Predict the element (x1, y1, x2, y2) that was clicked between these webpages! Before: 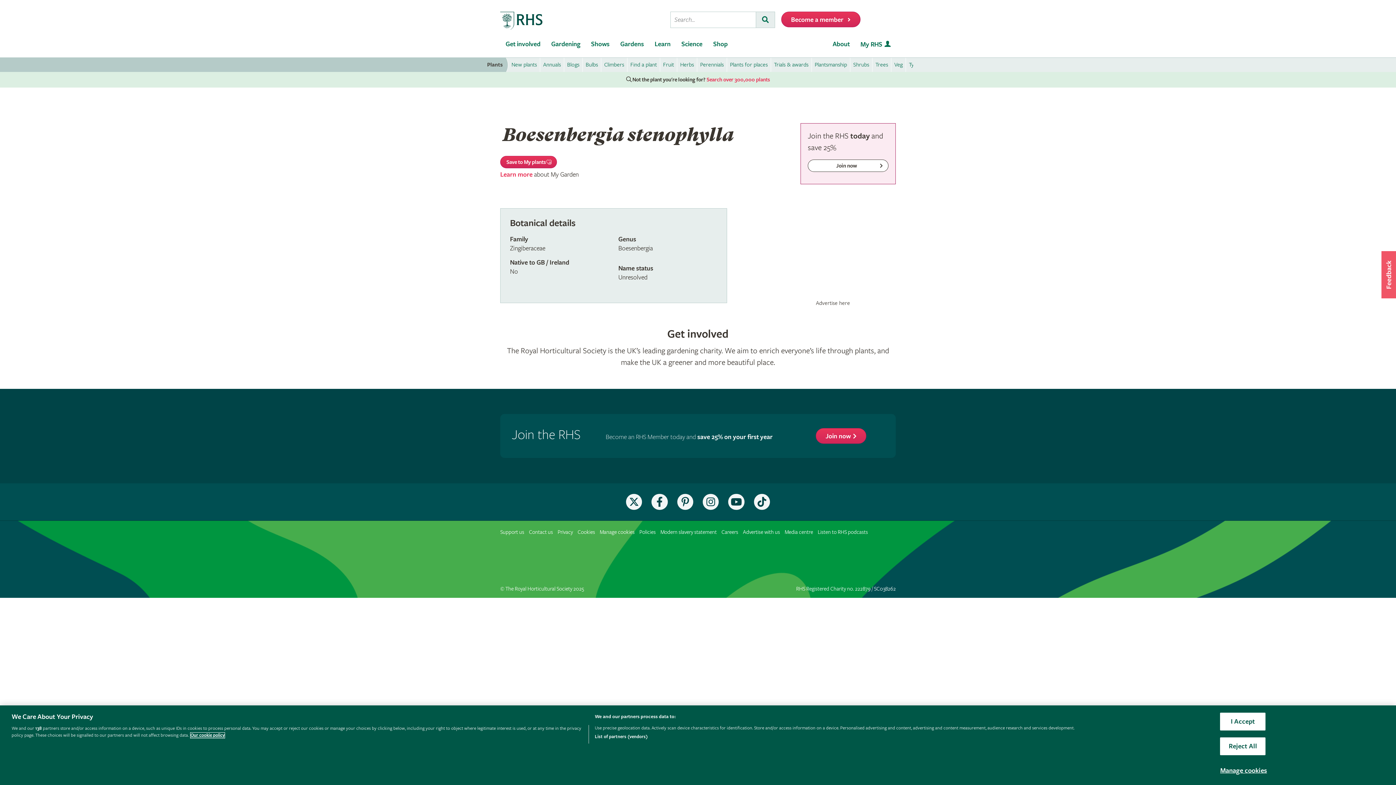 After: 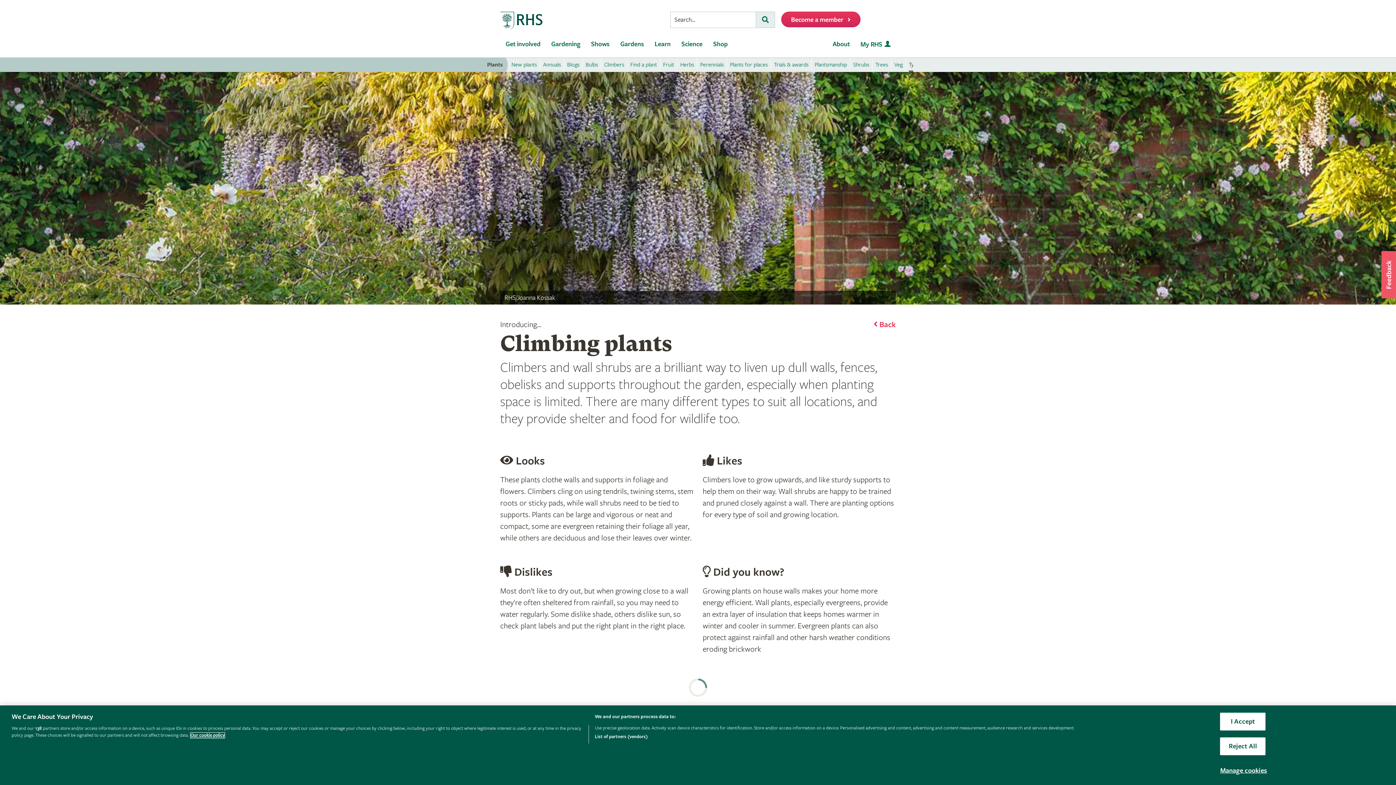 Action: bbox: (601, 57, 627, 72) label: Climbers